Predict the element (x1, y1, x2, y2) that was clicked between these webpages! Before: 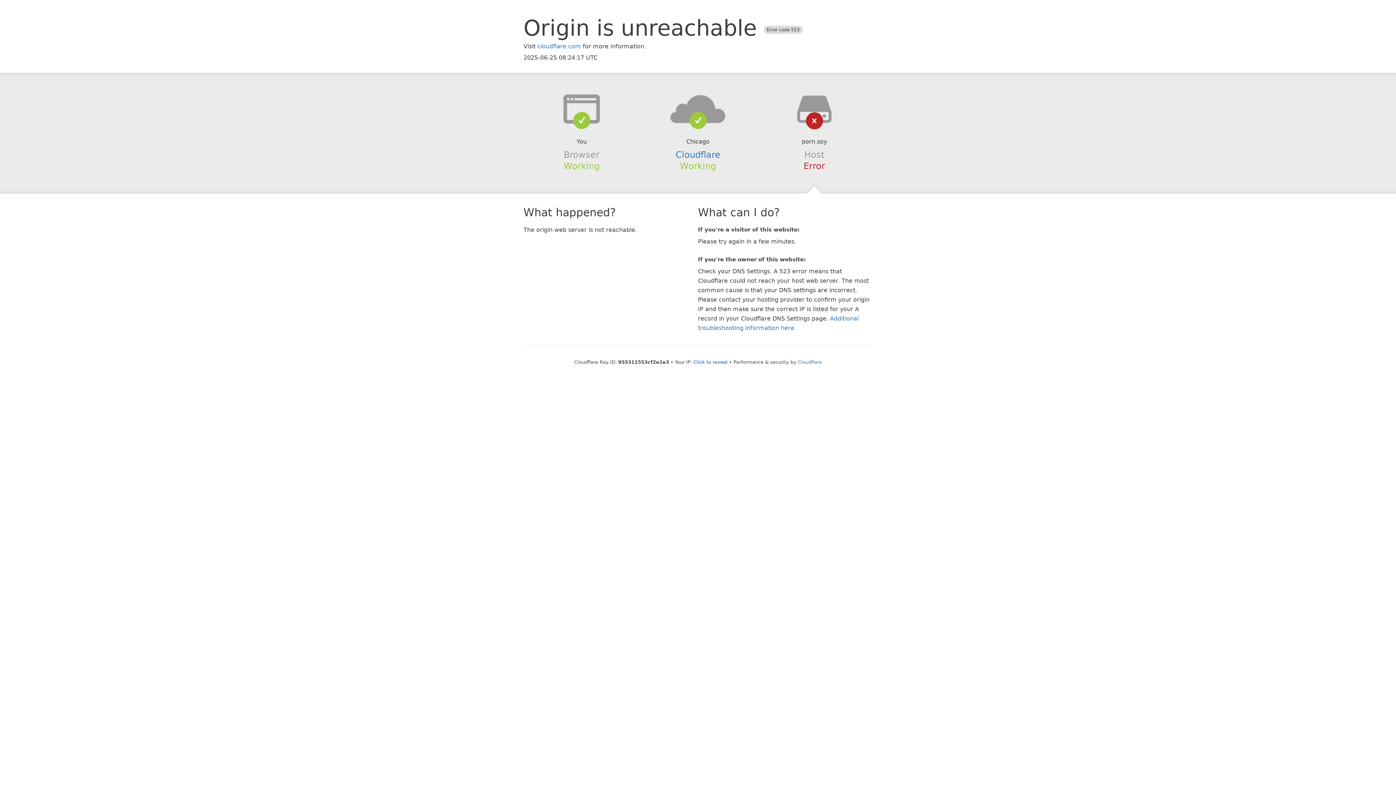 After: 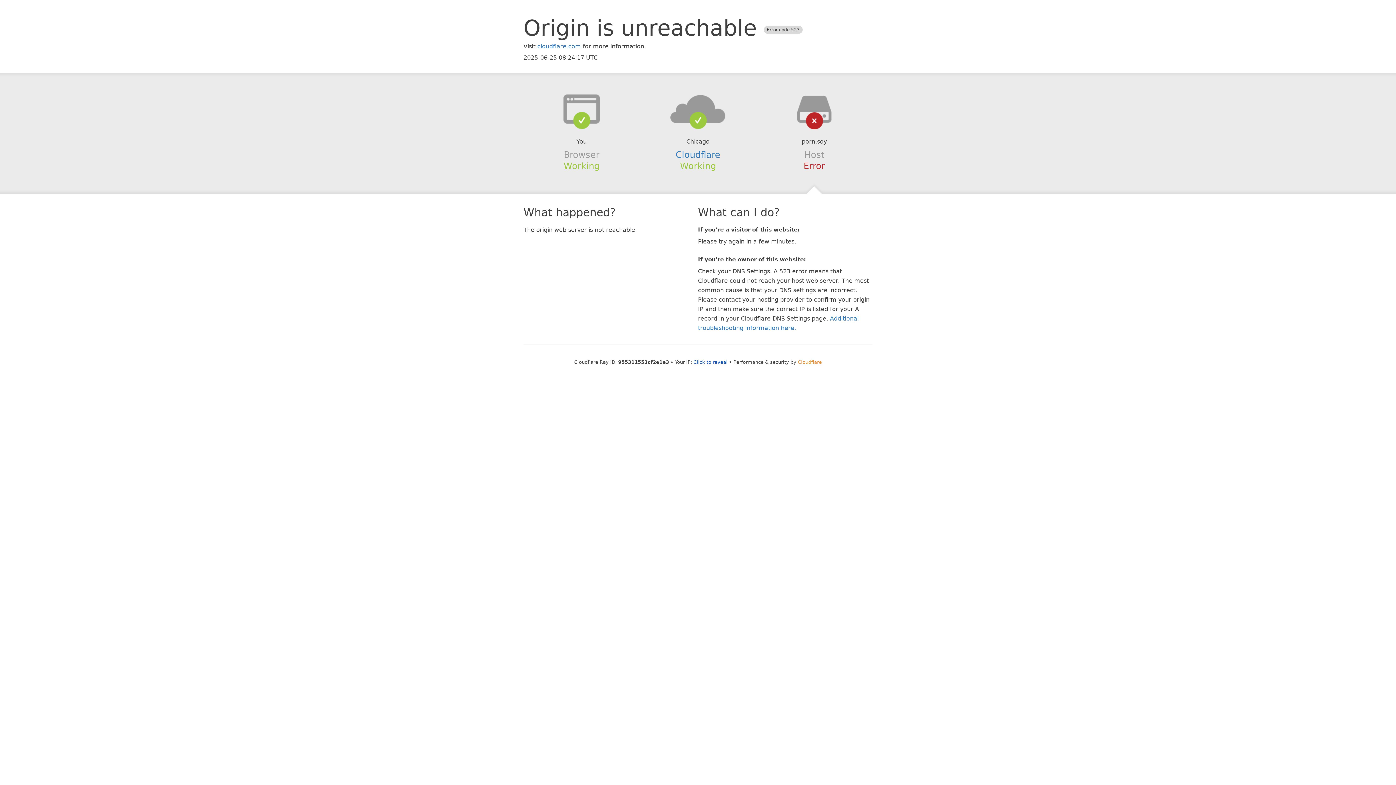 Action: label: Cloudflare bbox: (798, 359, 822, 364)